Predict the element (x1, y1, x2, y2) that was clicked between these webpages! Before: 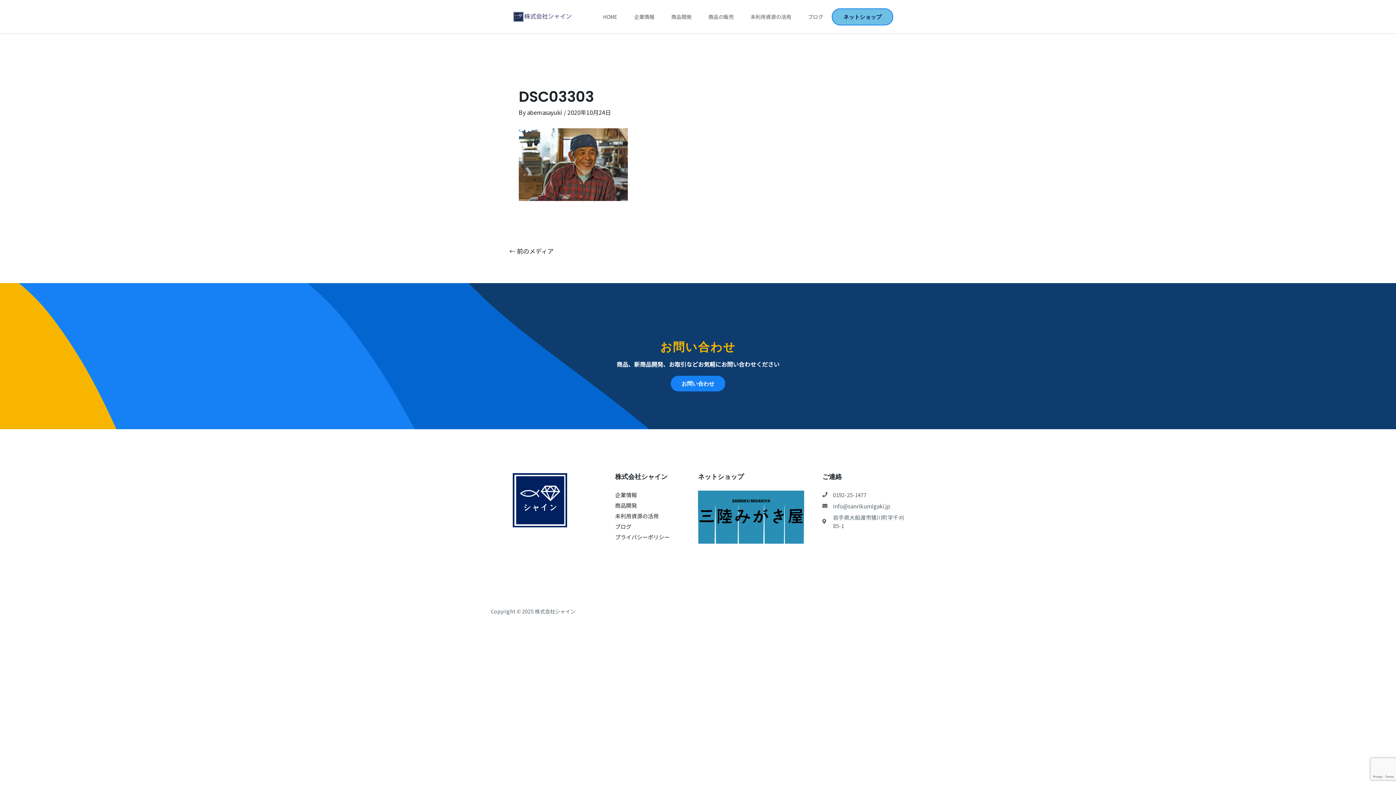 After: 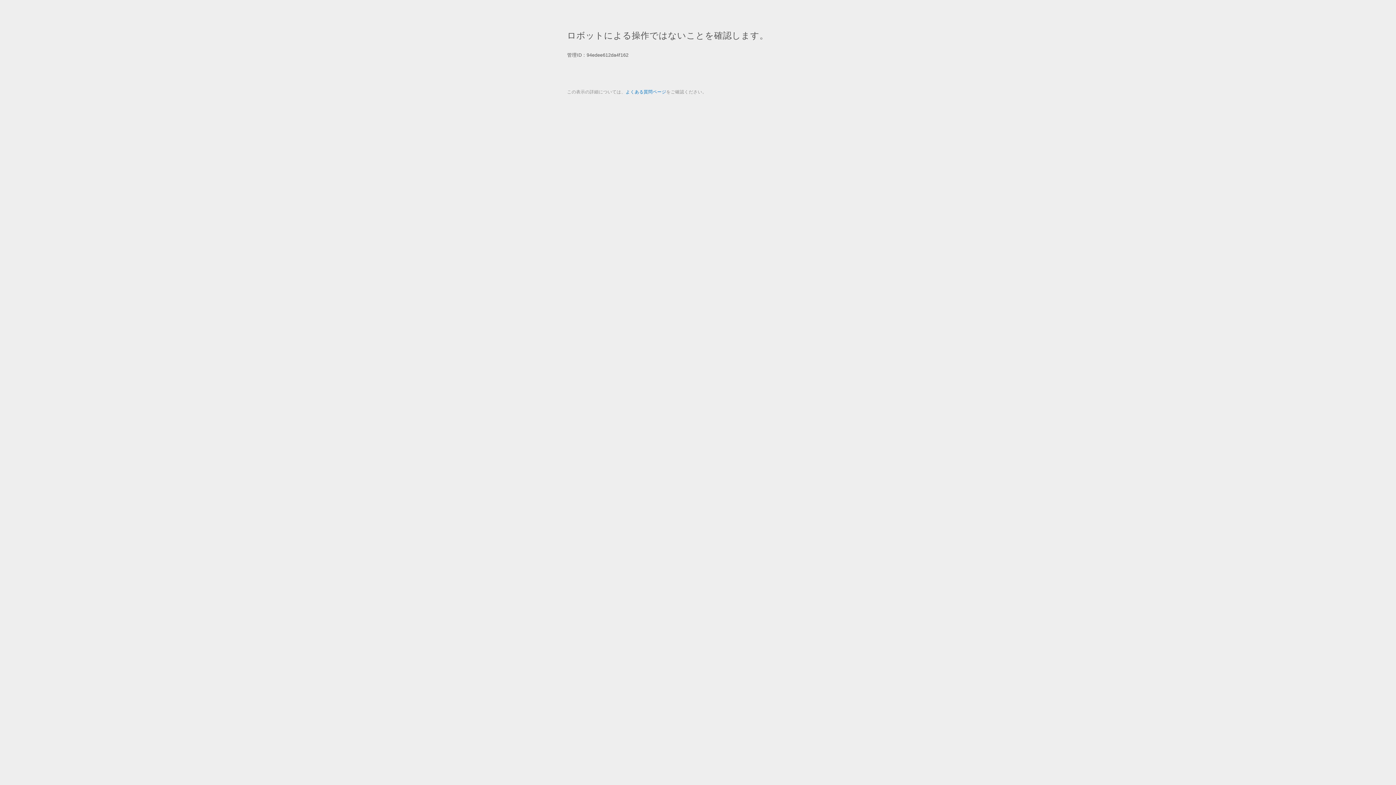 Action: label: 商品の販売 bbox: (701, 0, 741, 33)